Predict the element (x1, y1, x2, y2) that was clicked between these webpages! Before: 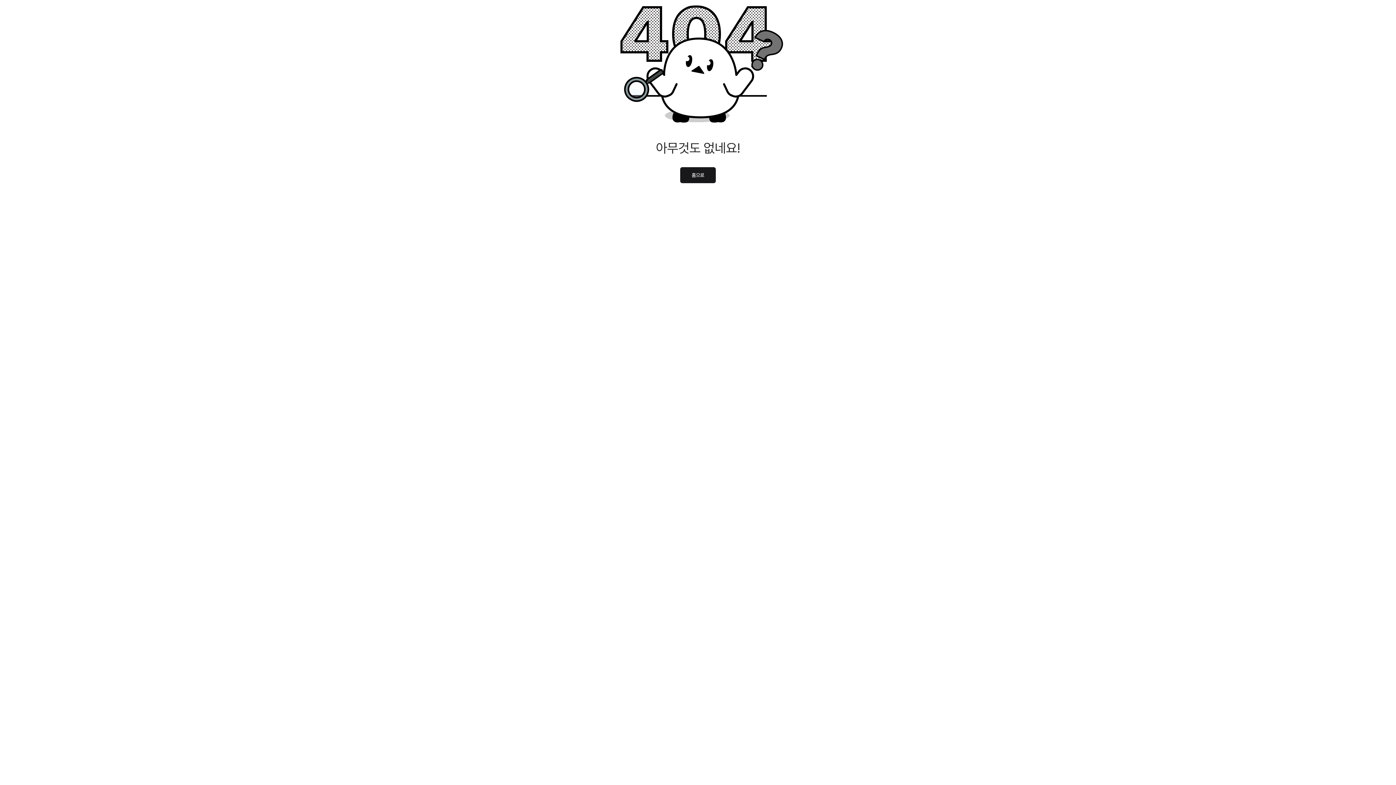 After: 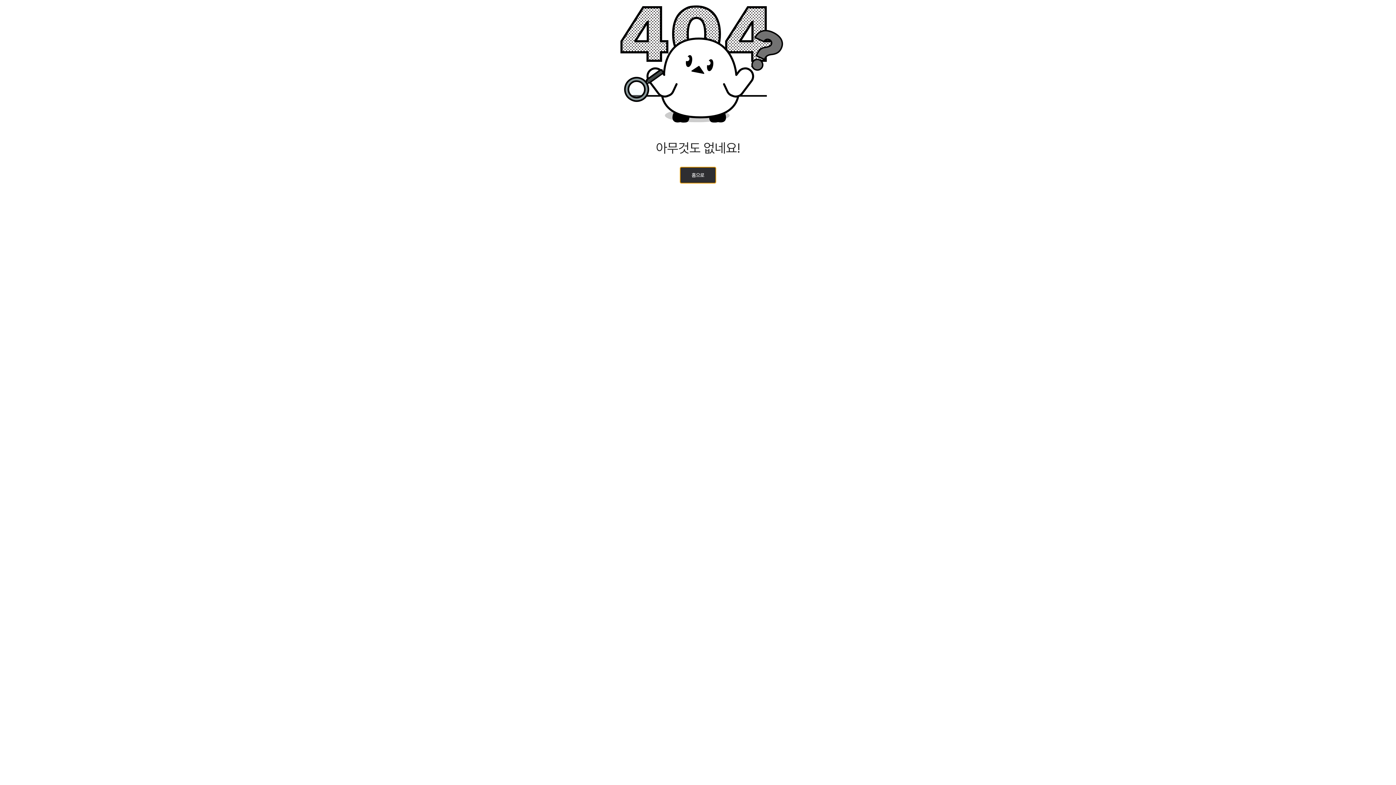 Action: label: 홈으로 bbox: (680, 167, 716, 183)